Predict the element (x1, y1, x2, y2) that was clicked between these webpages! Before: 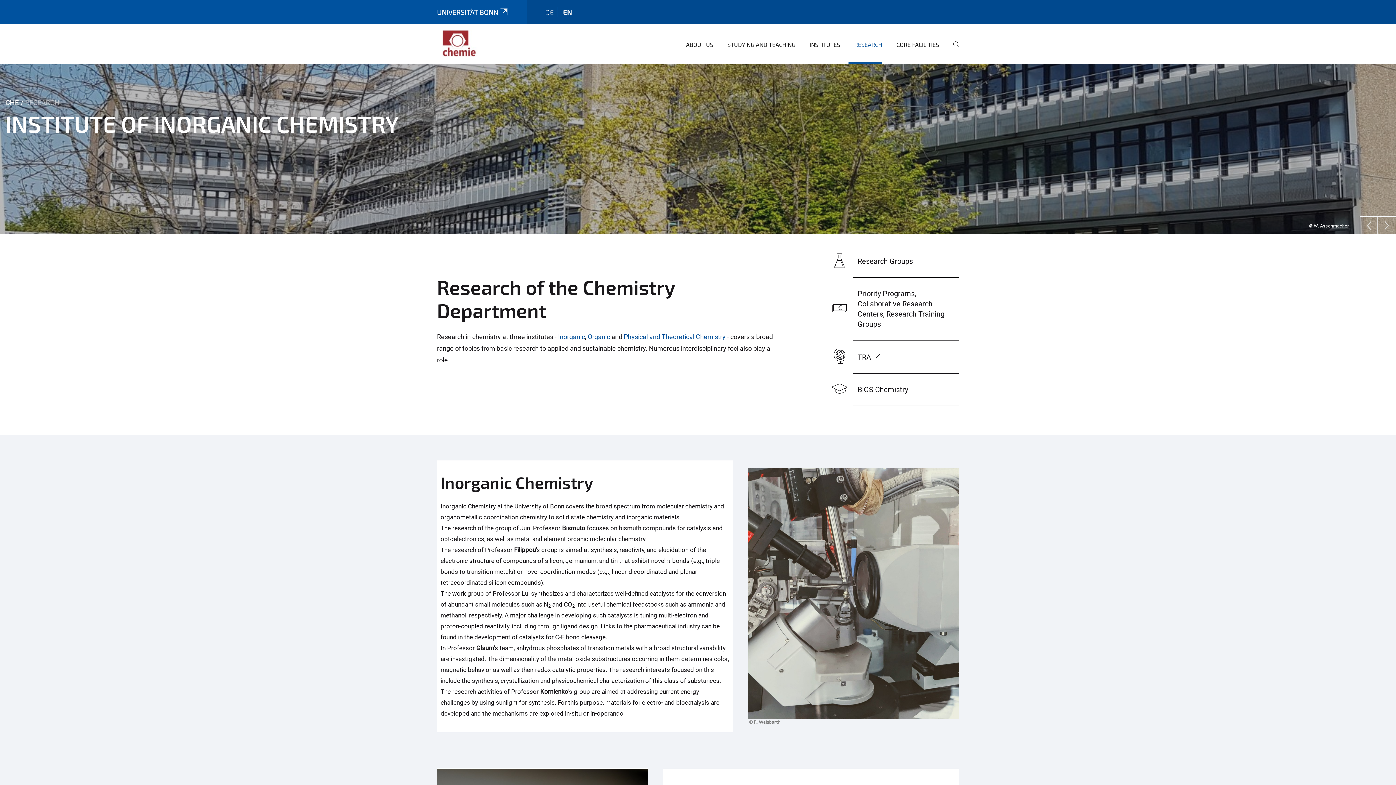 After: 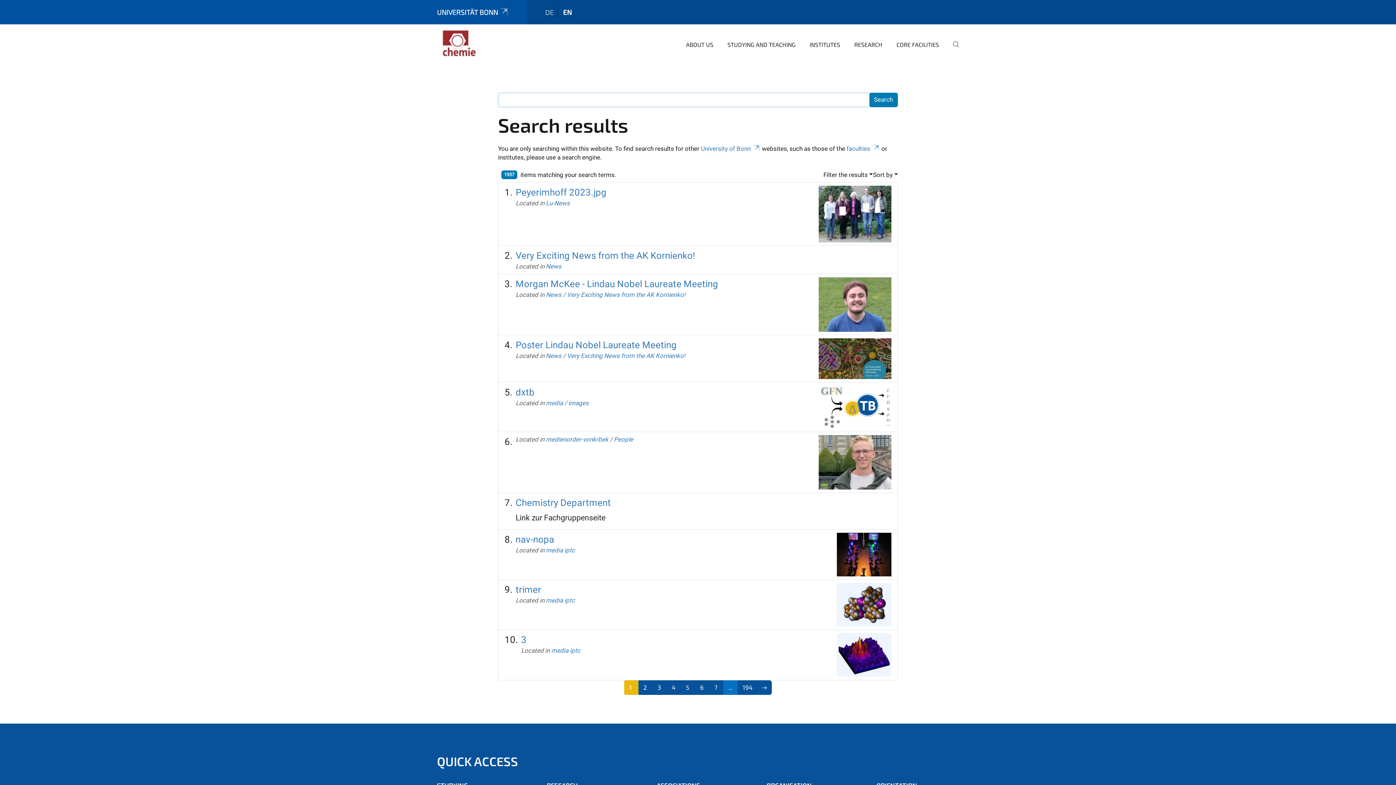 Action: bbox: (947, 35, 959, 63)